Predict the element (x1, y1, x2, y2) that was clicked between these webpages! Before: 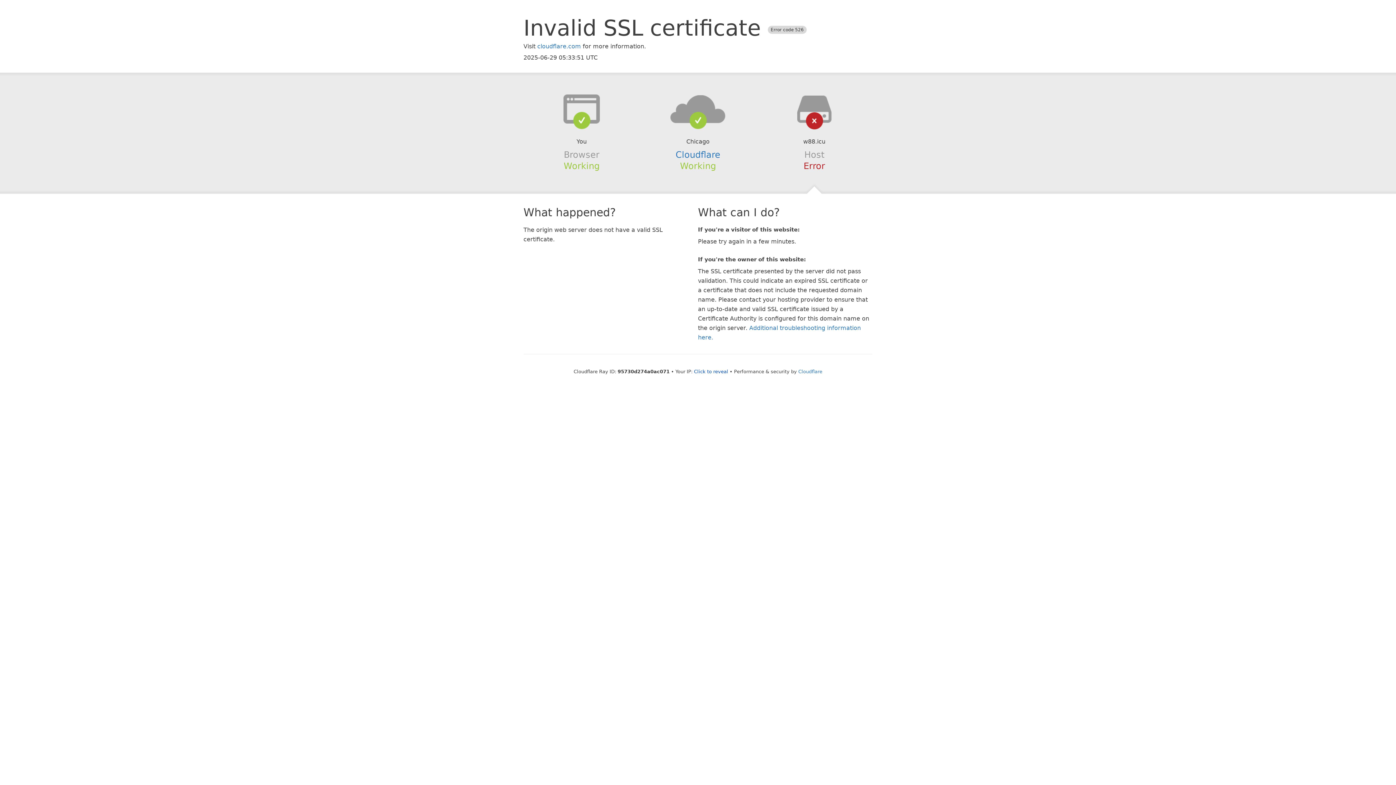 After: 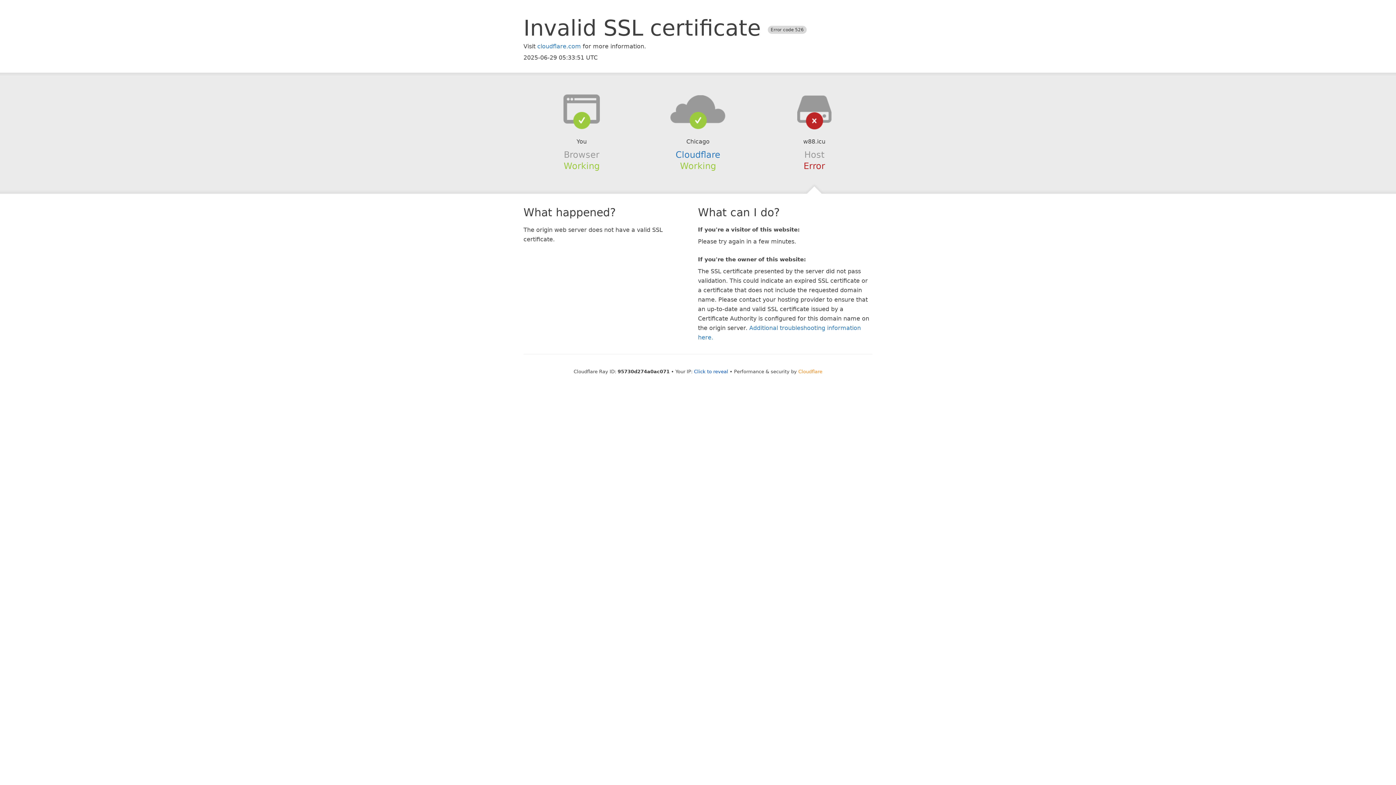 Action: bbox: (798, 368, 822, 374) label: Cloudflare